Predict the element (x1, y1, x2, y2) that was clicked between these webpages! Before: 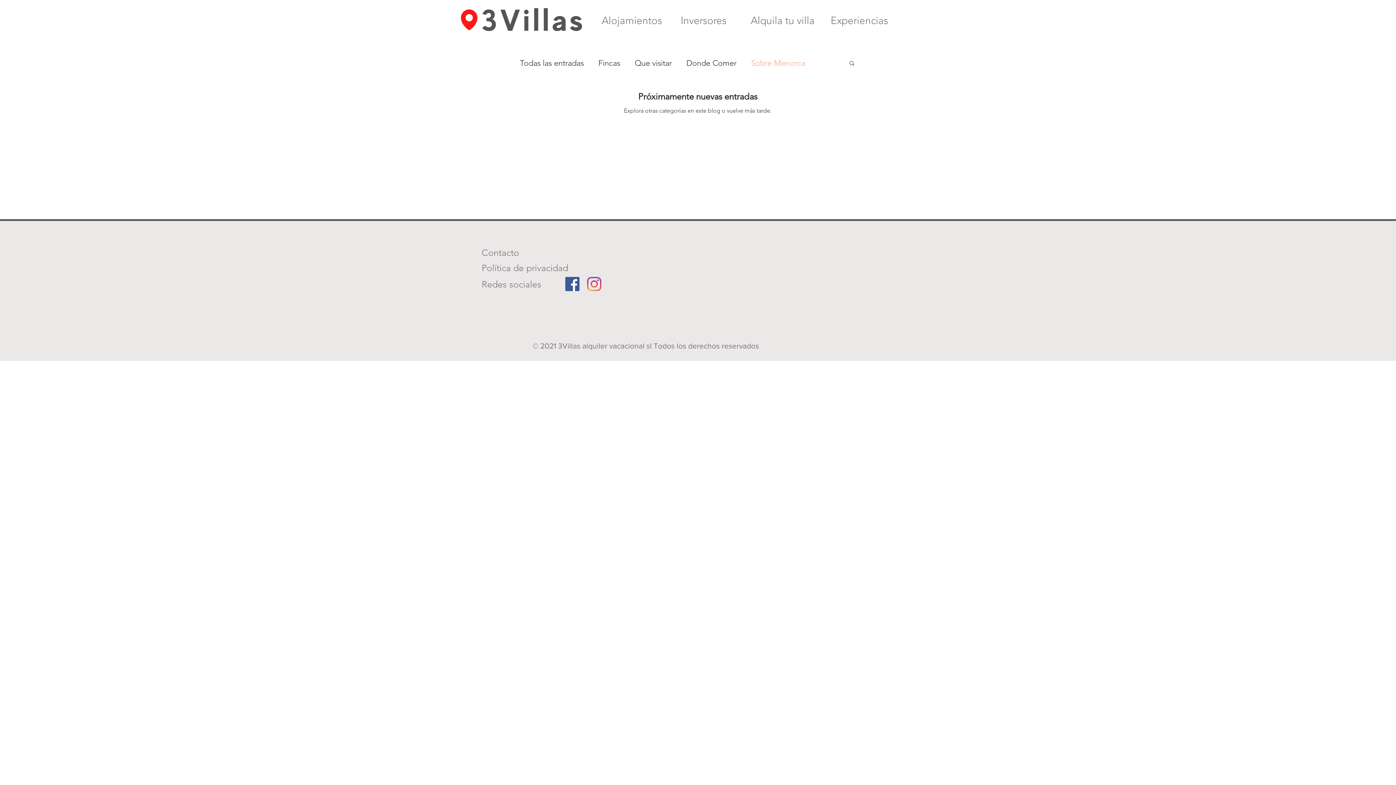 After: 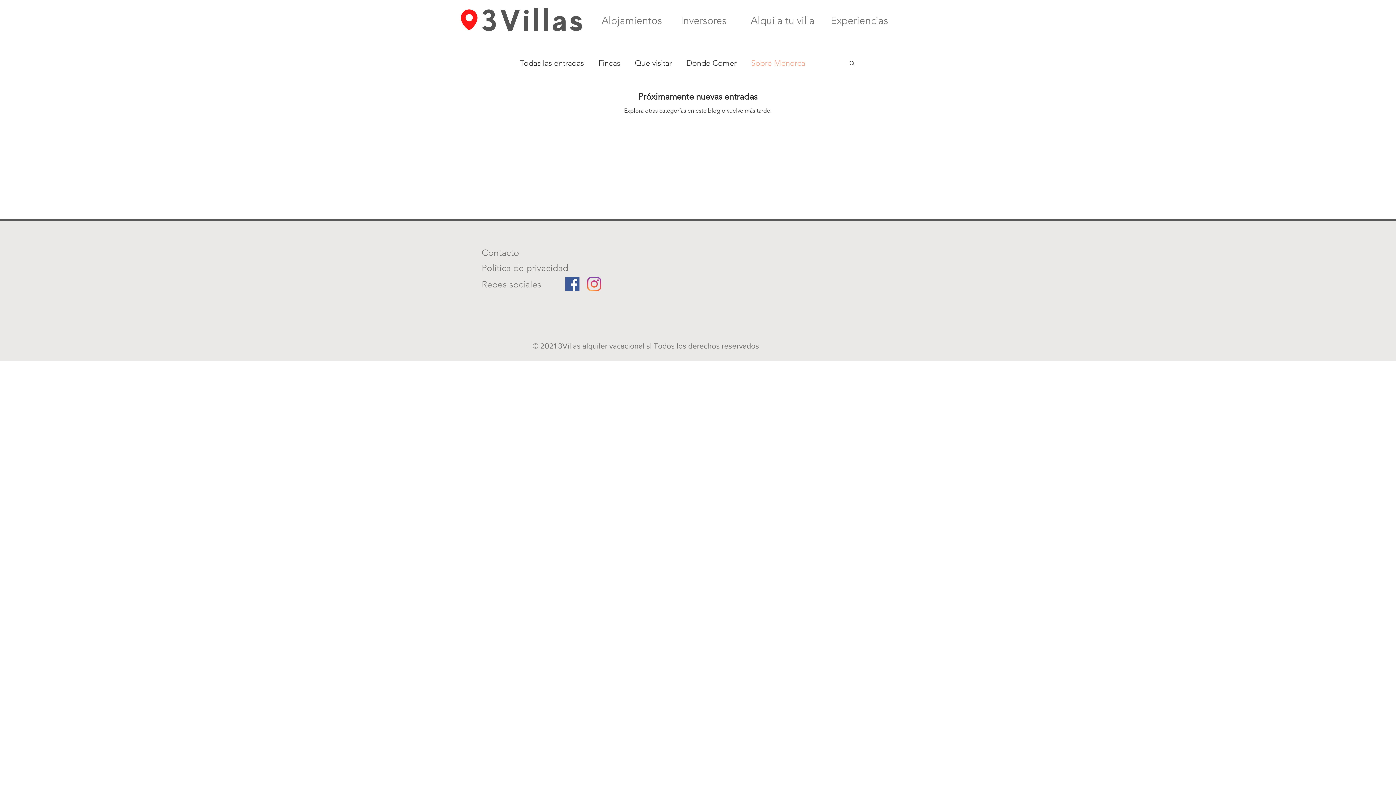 Action: bbox: (587, 277, 601, 291) label: Instagram